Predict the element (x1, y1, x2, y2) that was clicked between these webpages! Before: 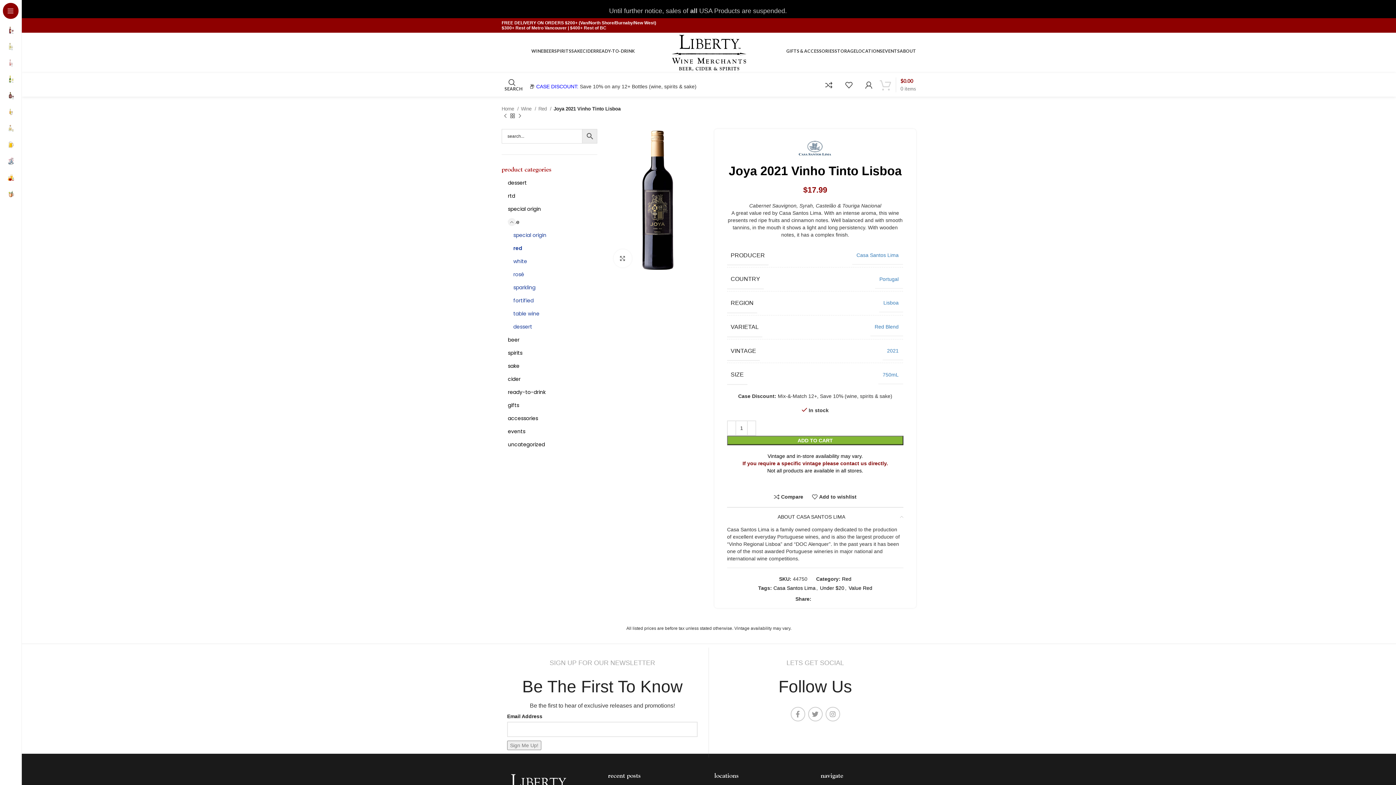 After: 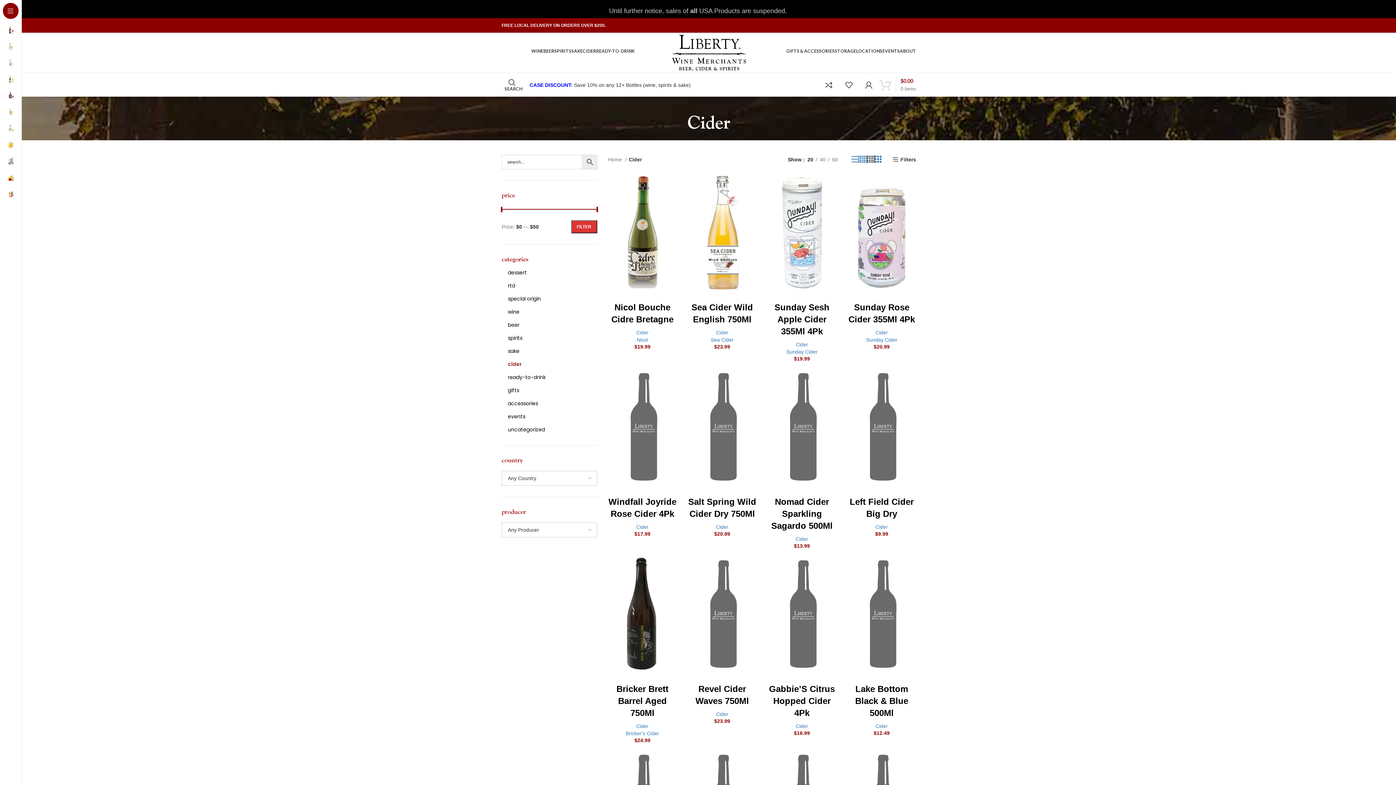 Action: bbox: (508, 372, 588, 385) label: cider